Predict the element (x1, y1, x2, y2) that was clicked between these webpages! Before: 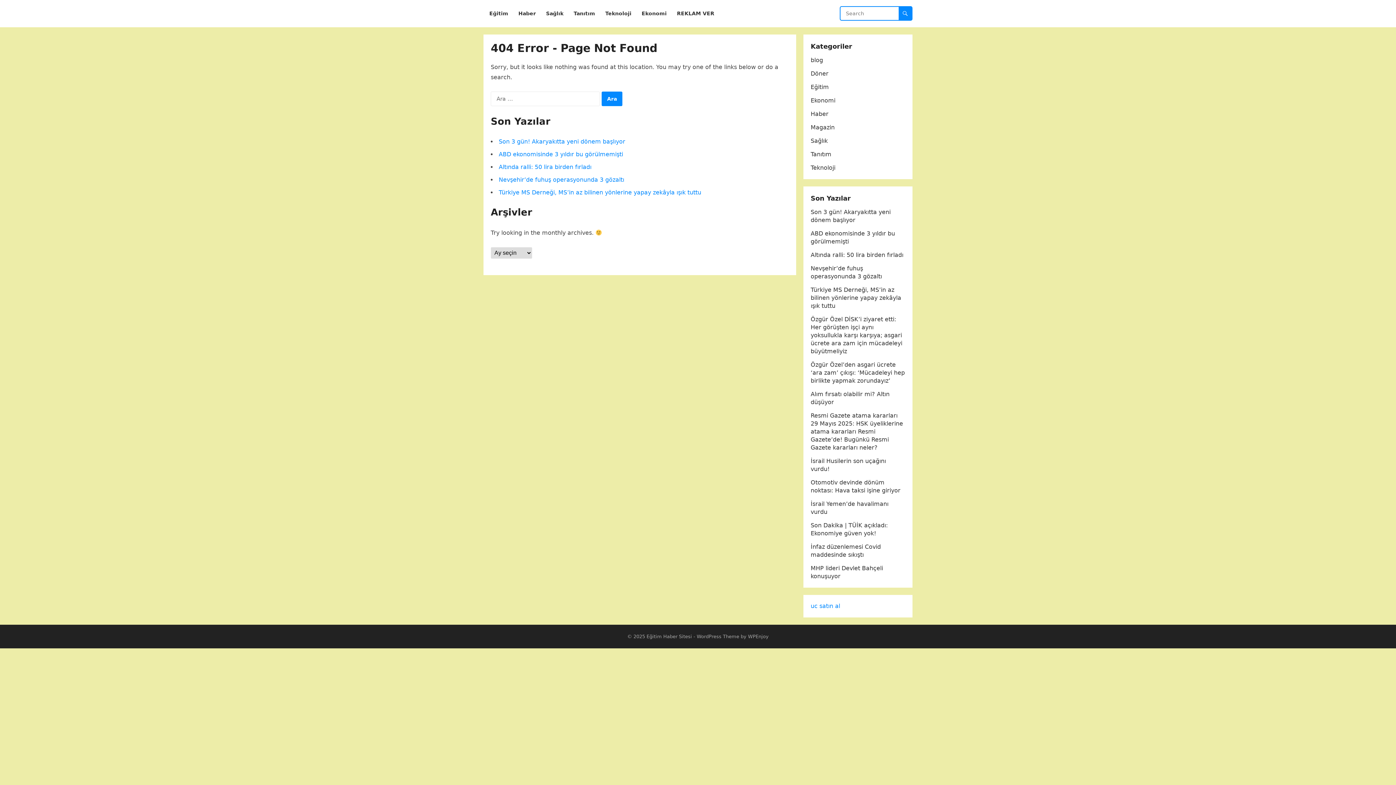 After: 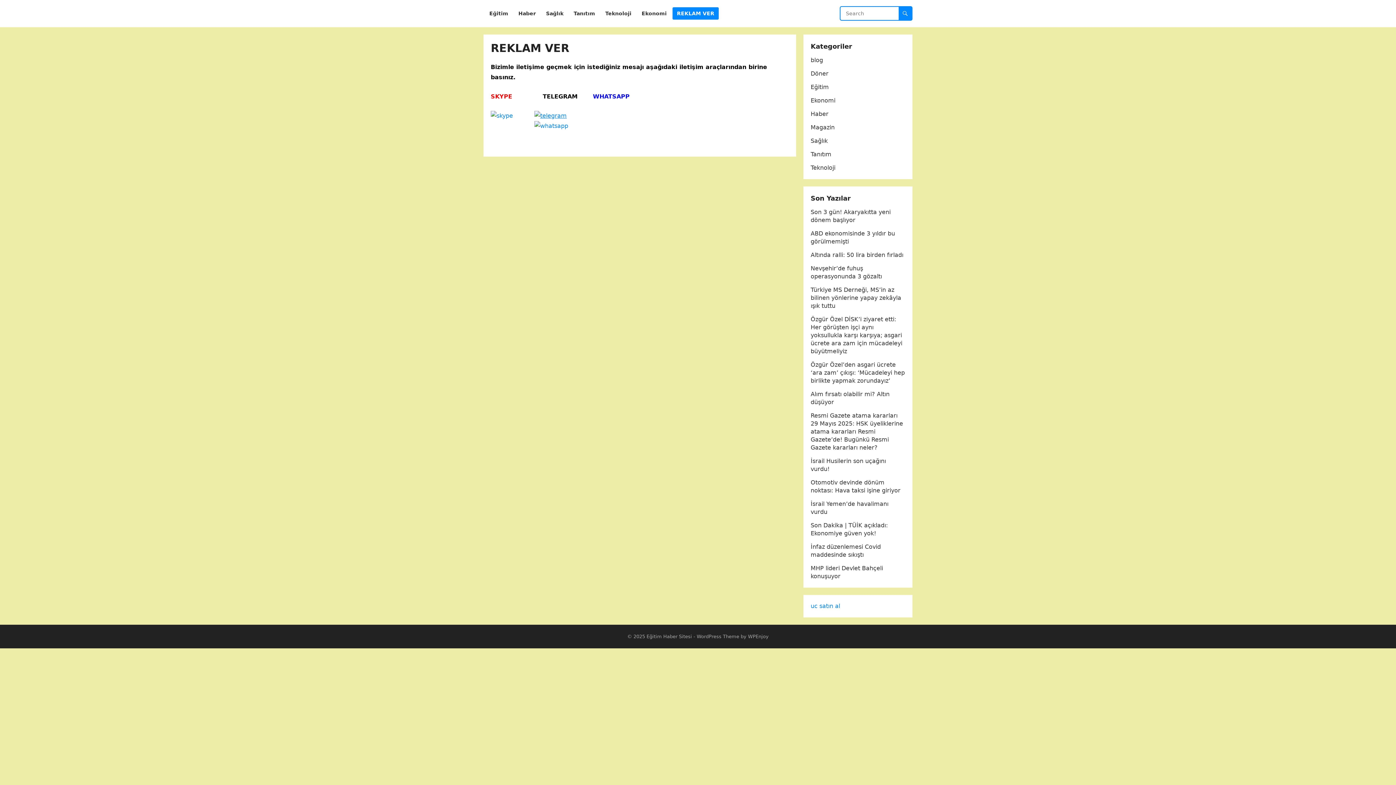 Action: label: REKLAM VER bbox: (672, 0, 718, 27)